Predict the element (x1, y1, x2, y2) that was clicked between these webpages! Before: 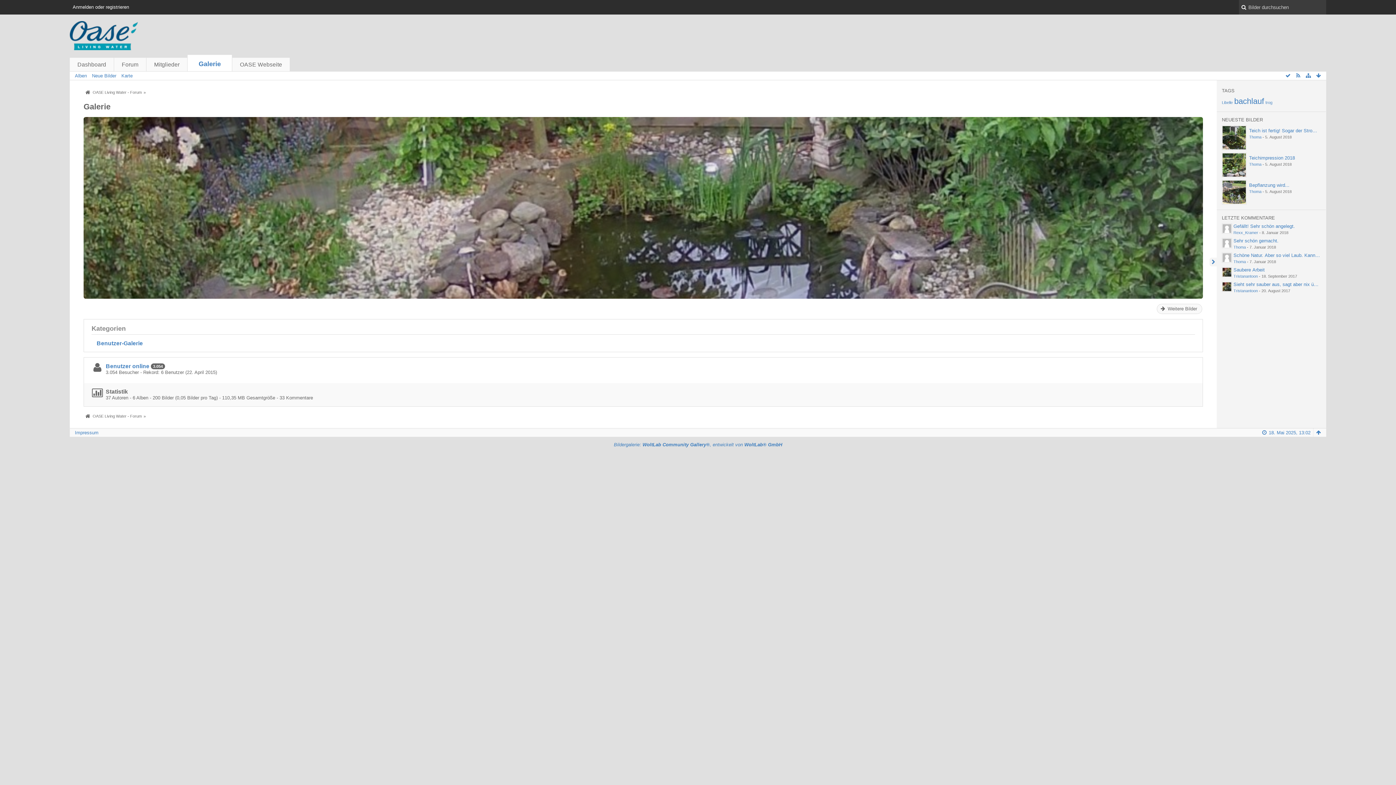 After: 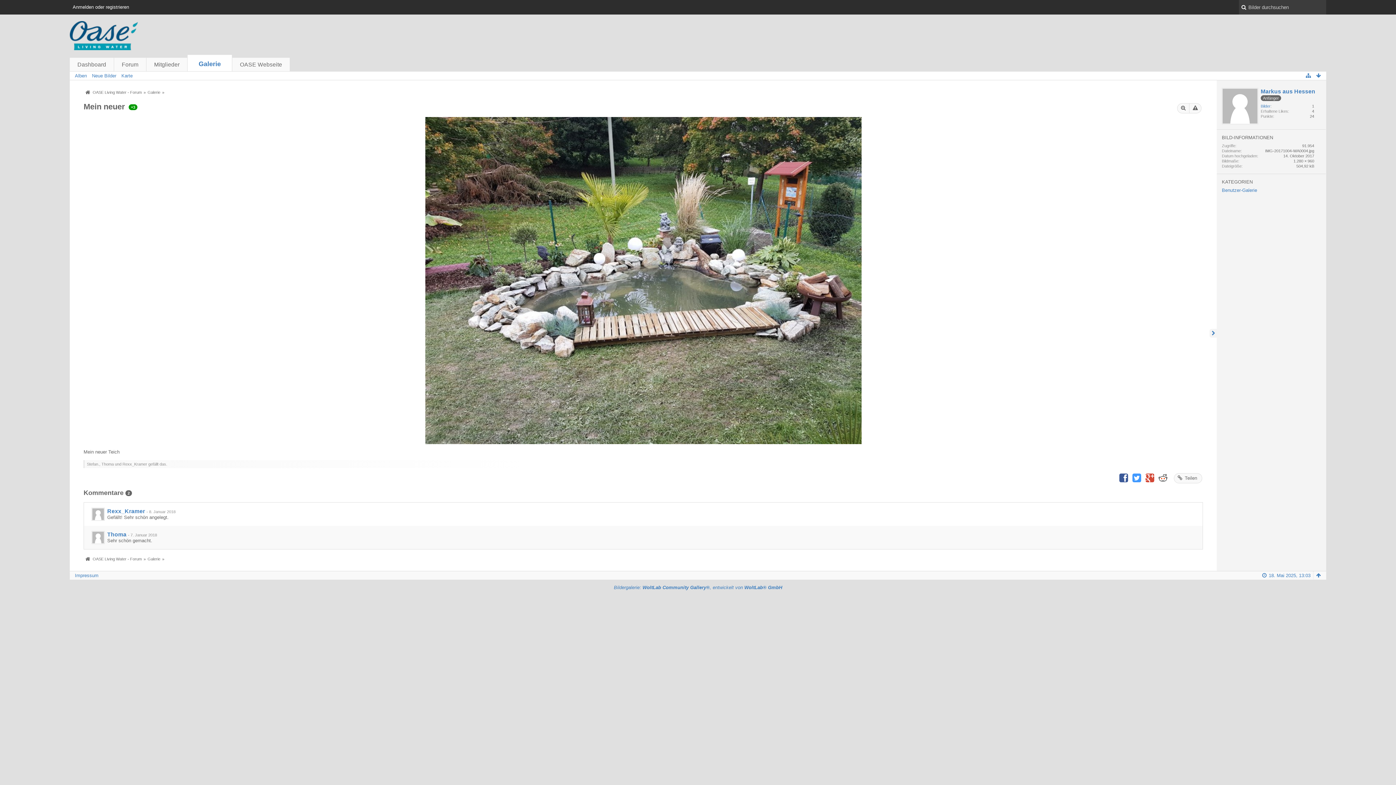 Action: bbox: (1222, 238, 1232, 248)